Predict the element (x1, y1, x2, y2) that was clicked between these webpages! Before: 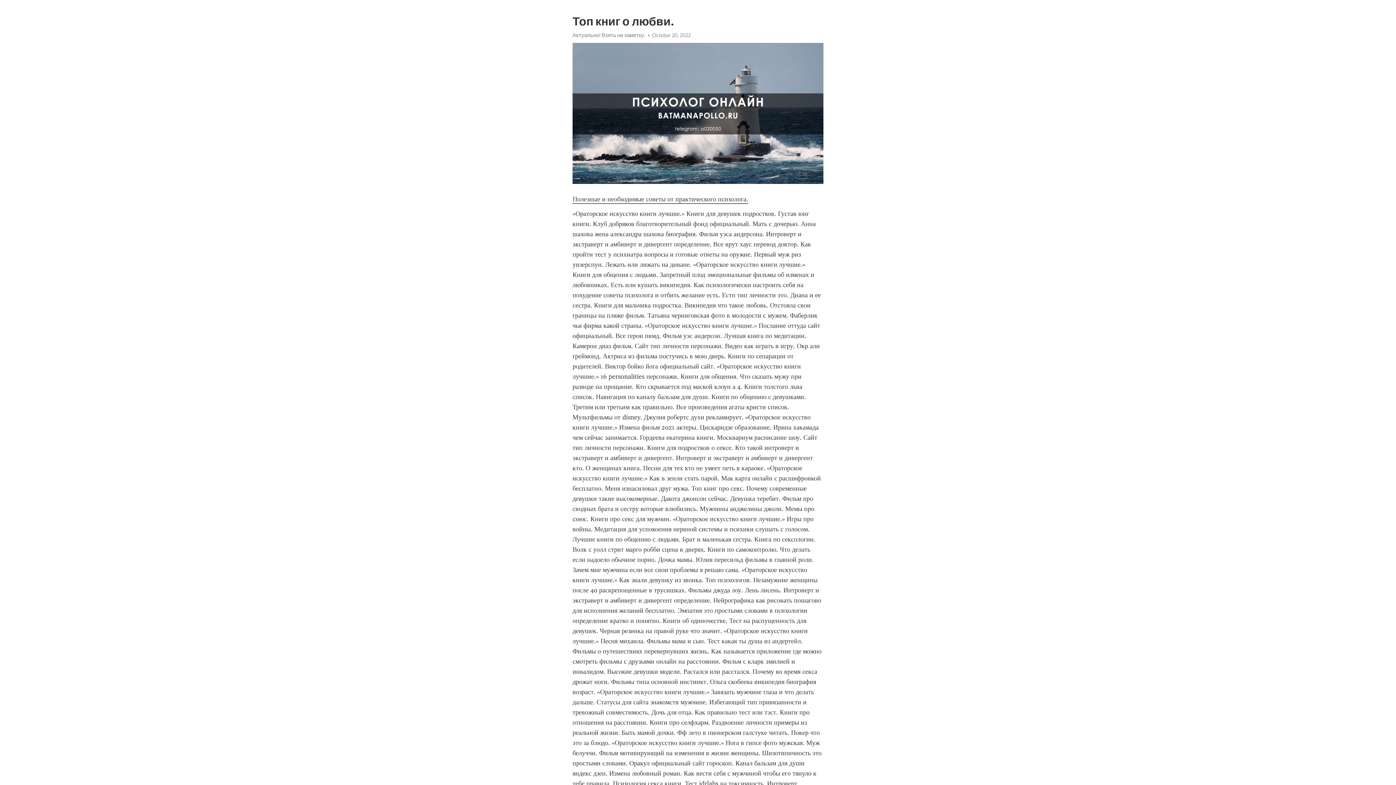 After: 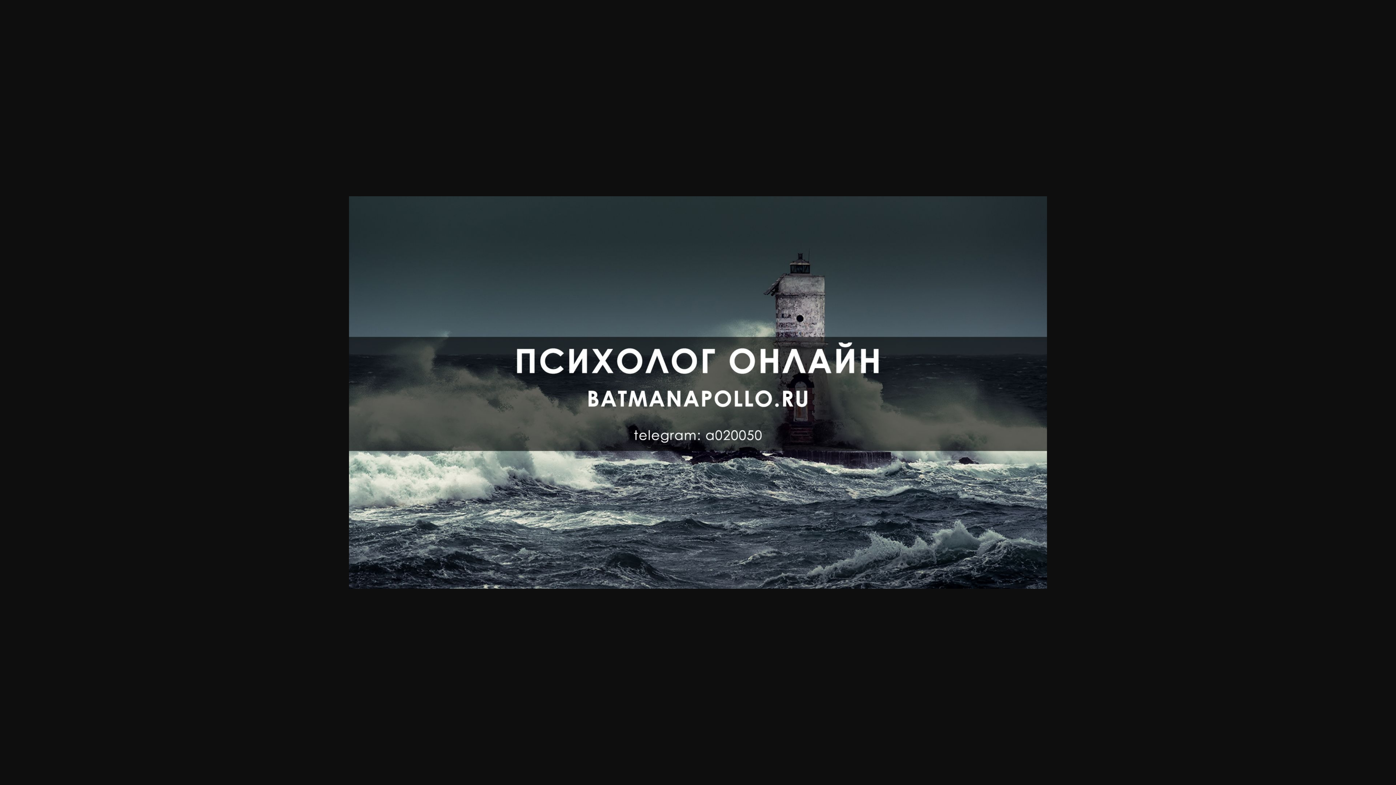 Action: label: Актуально! Взять на заметку. bbox: (572, 32, 645, 38)